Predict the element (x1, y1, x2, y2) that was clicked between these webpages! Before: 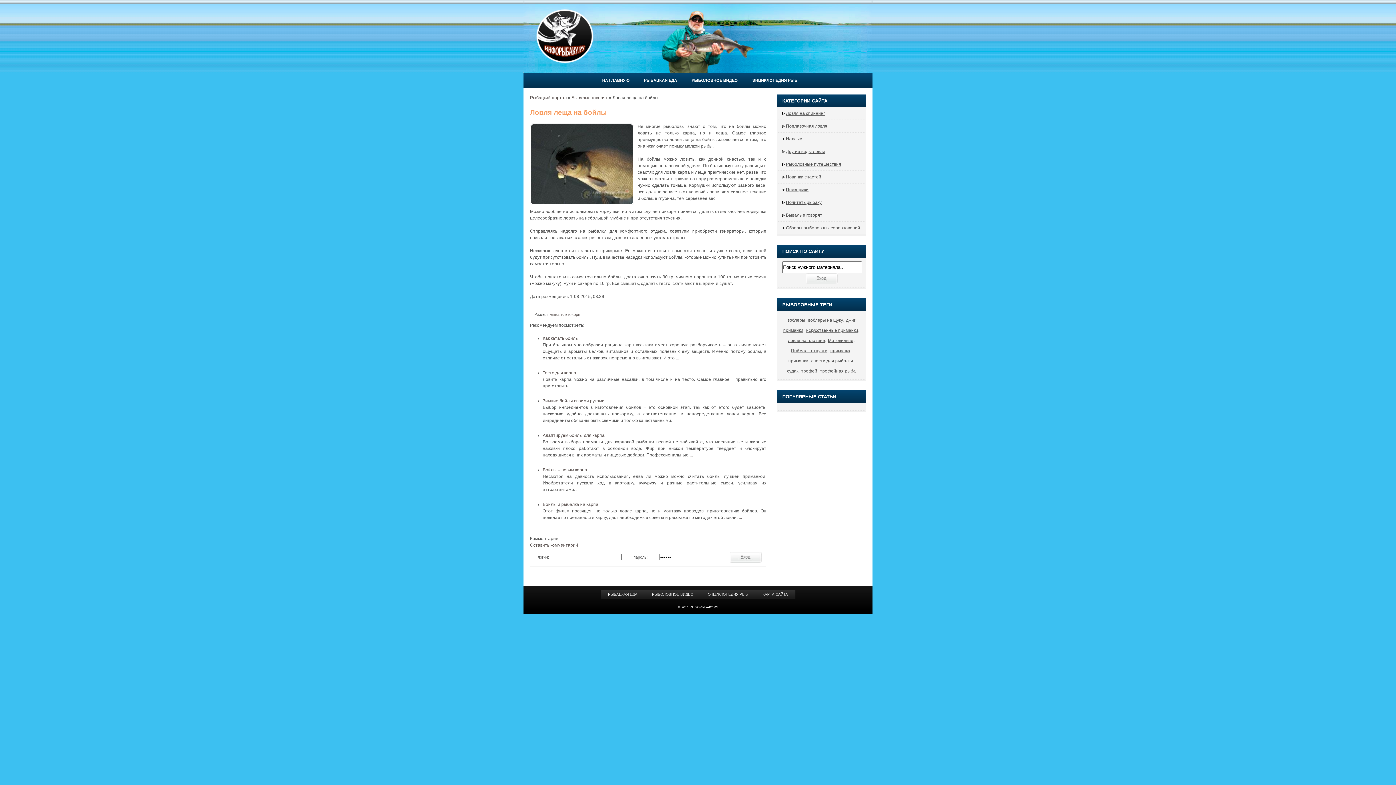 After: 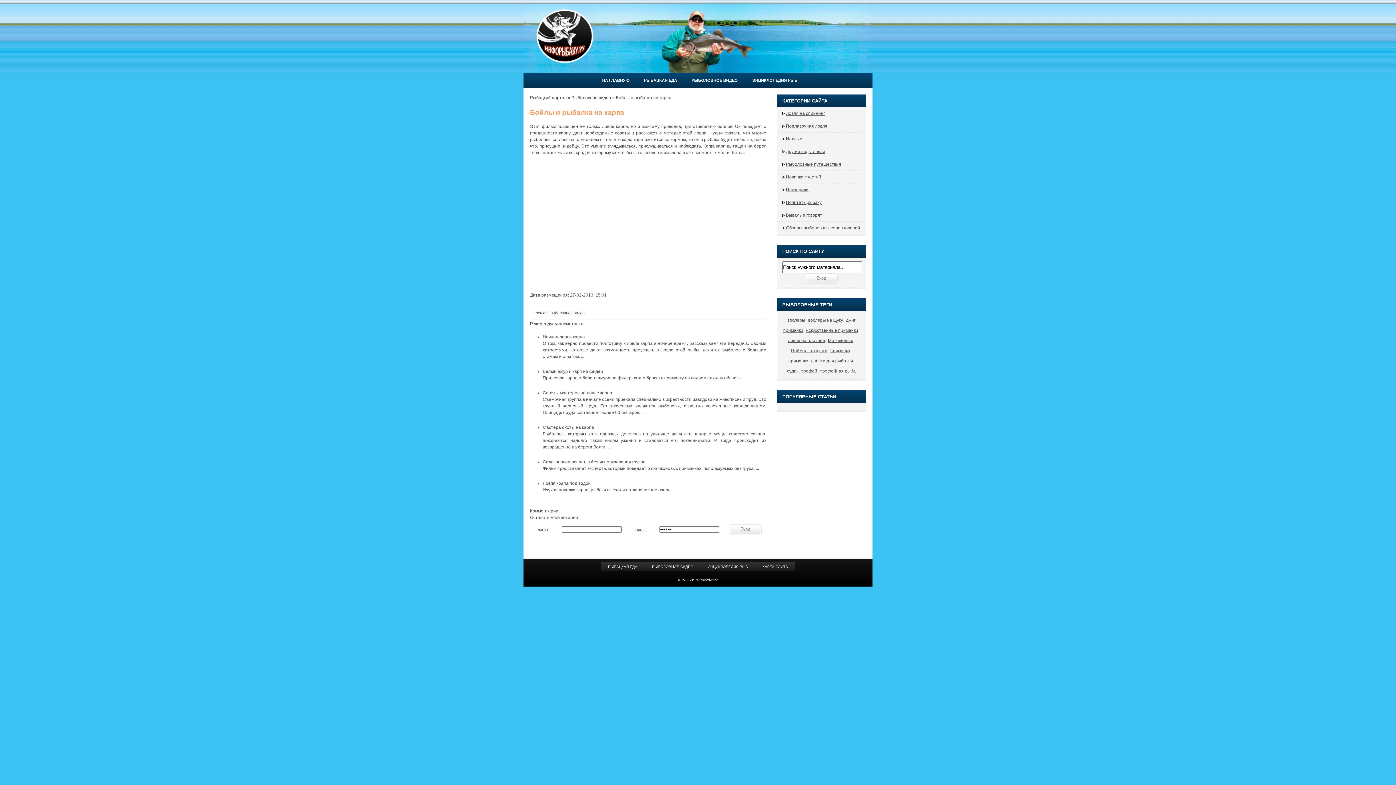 Action: label: ... bbox: (738, 515, 742, 520)